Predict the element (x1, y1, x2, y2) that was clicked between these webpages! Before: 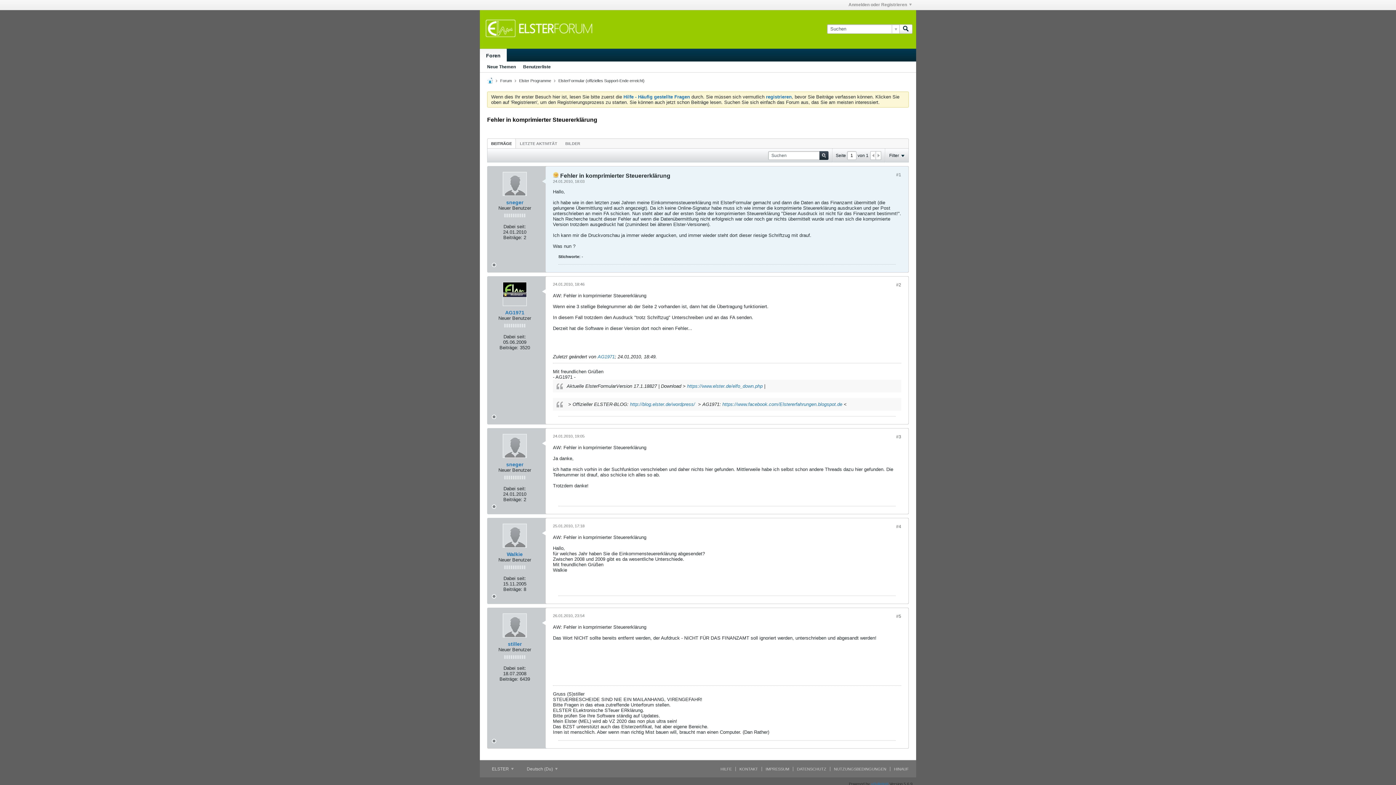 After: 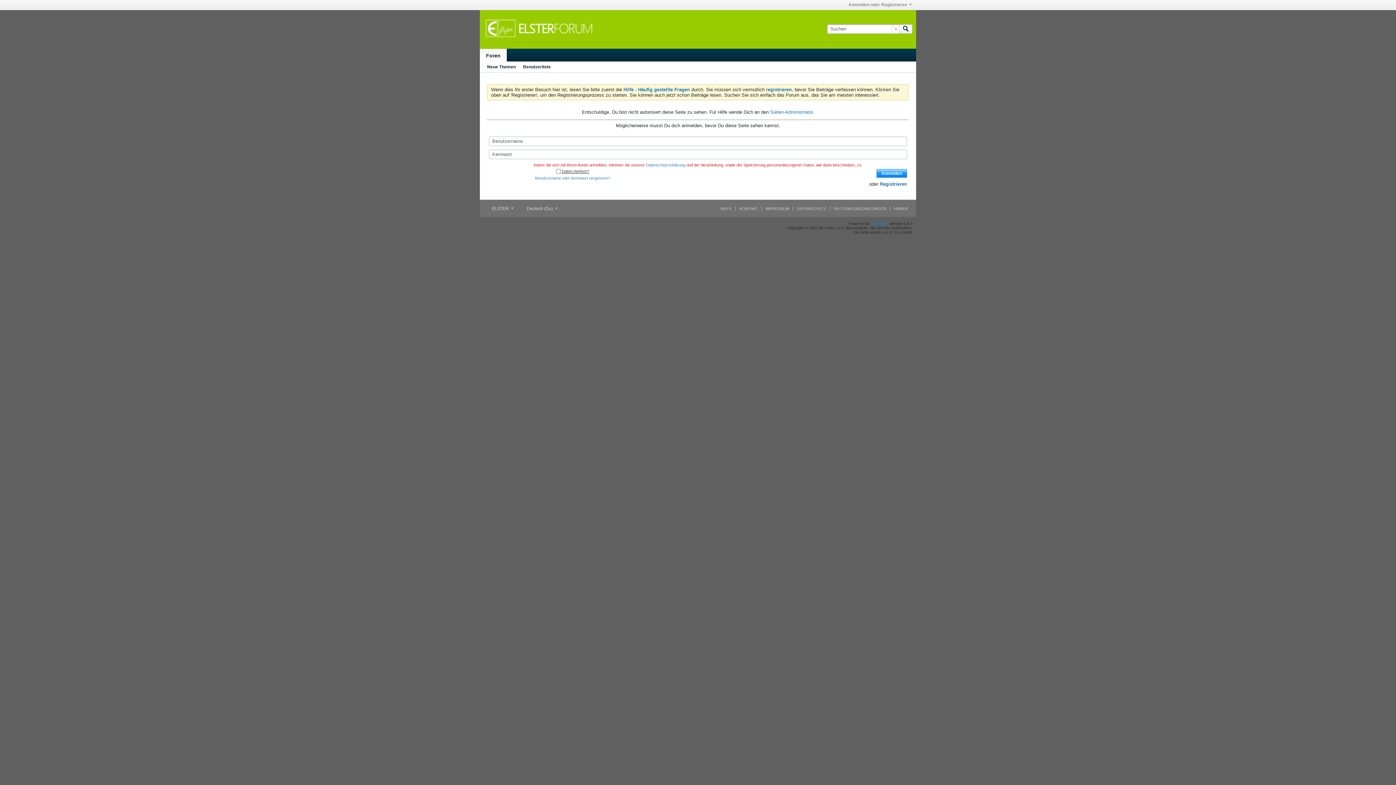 Action: label: AG1971 bbox: (505, 309, 524, 315)